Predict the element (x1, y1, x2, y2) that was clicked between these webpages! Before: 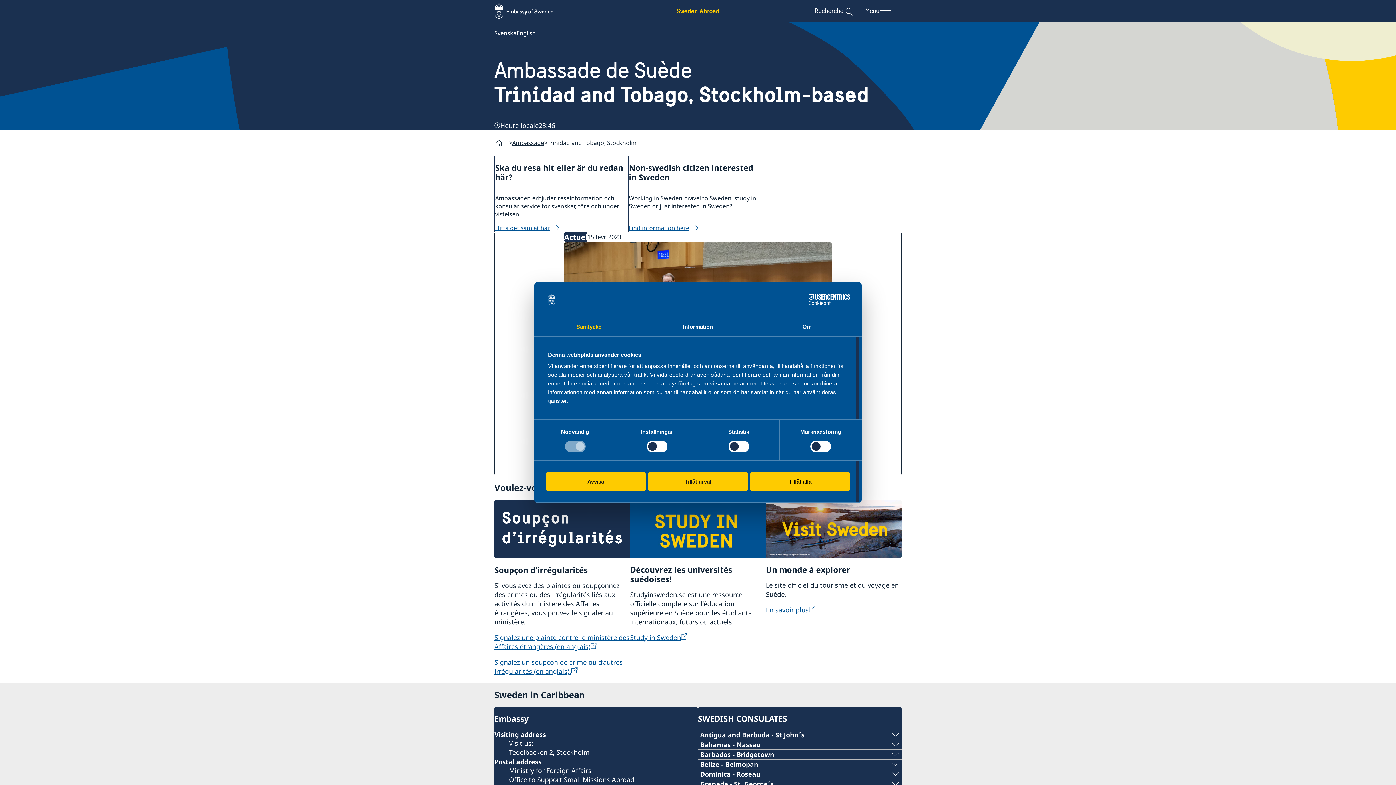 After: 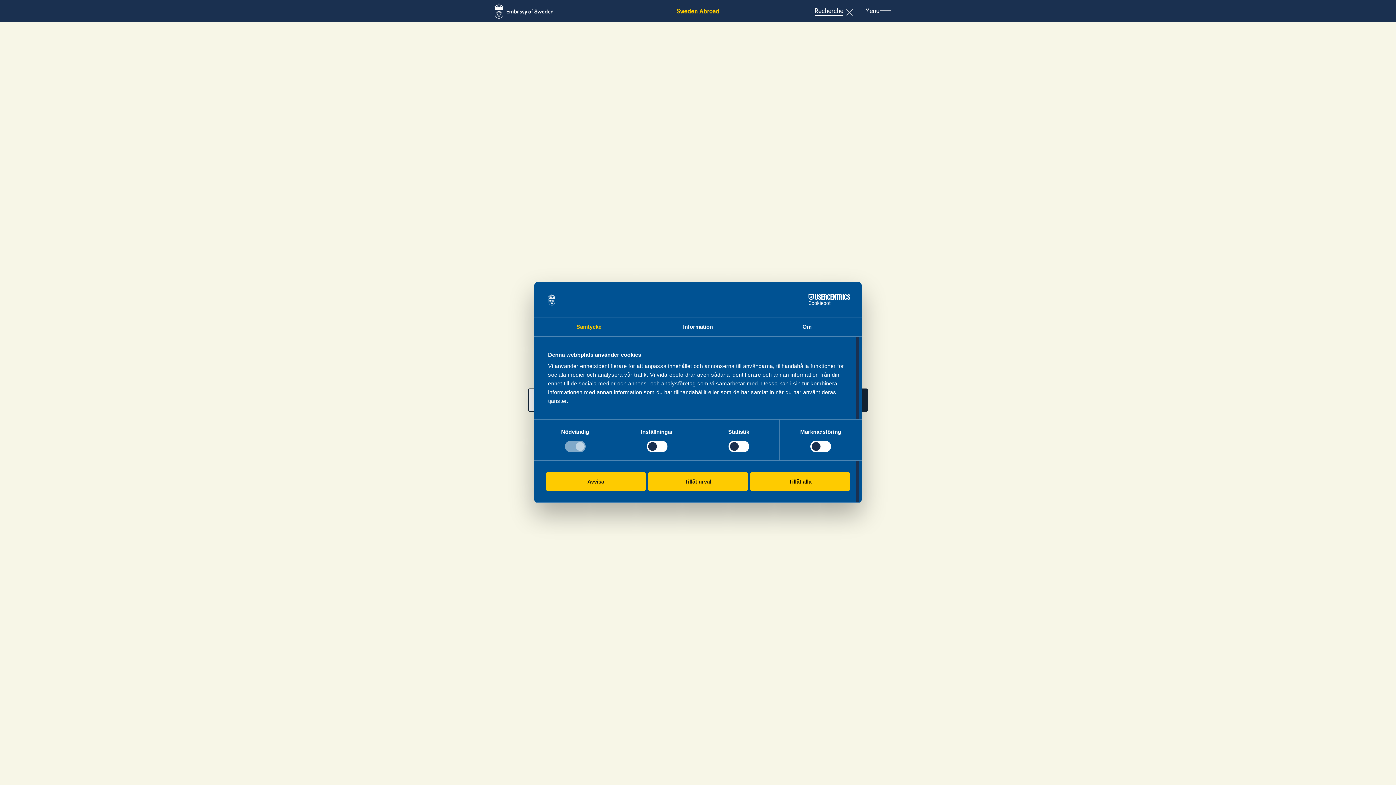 Action: bbox: (823, 0, 865, 21) label: Recherche